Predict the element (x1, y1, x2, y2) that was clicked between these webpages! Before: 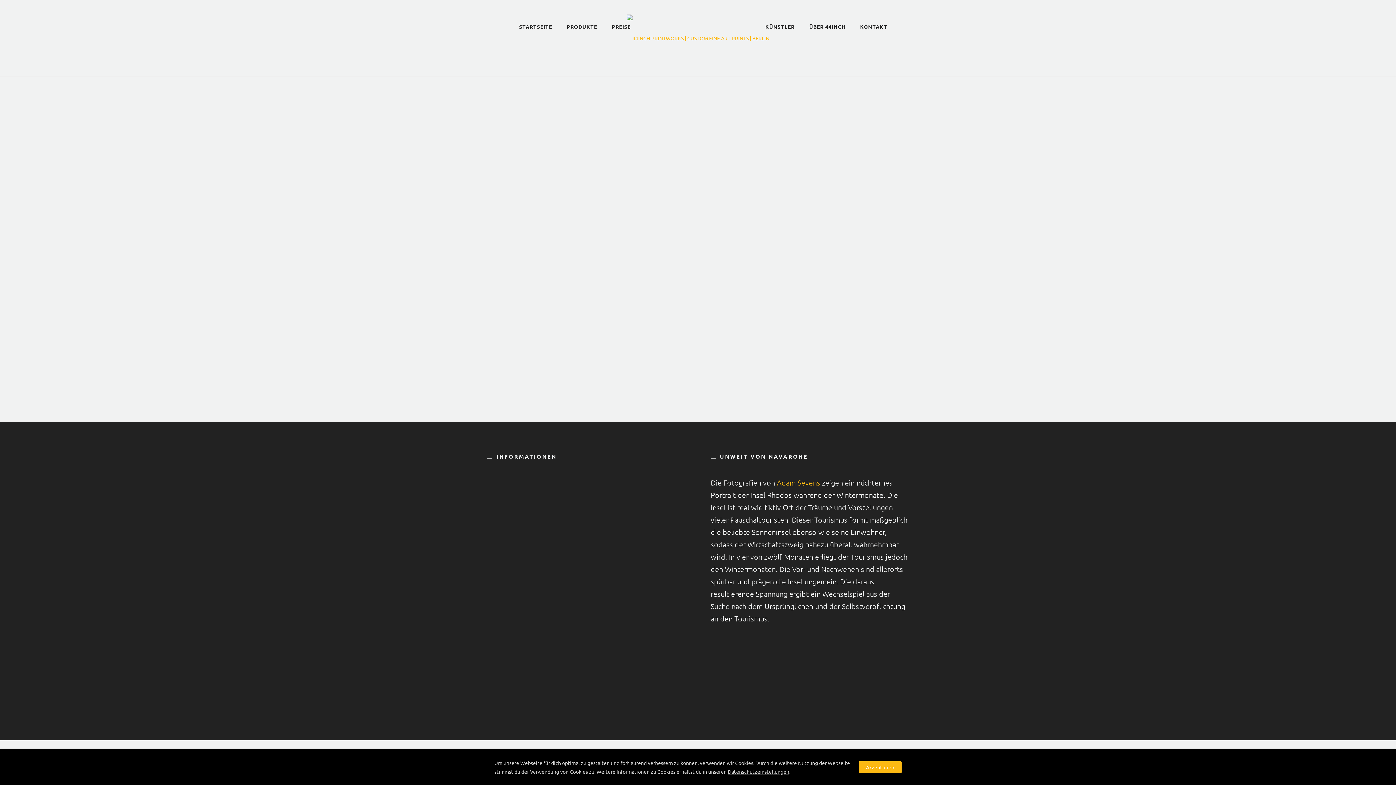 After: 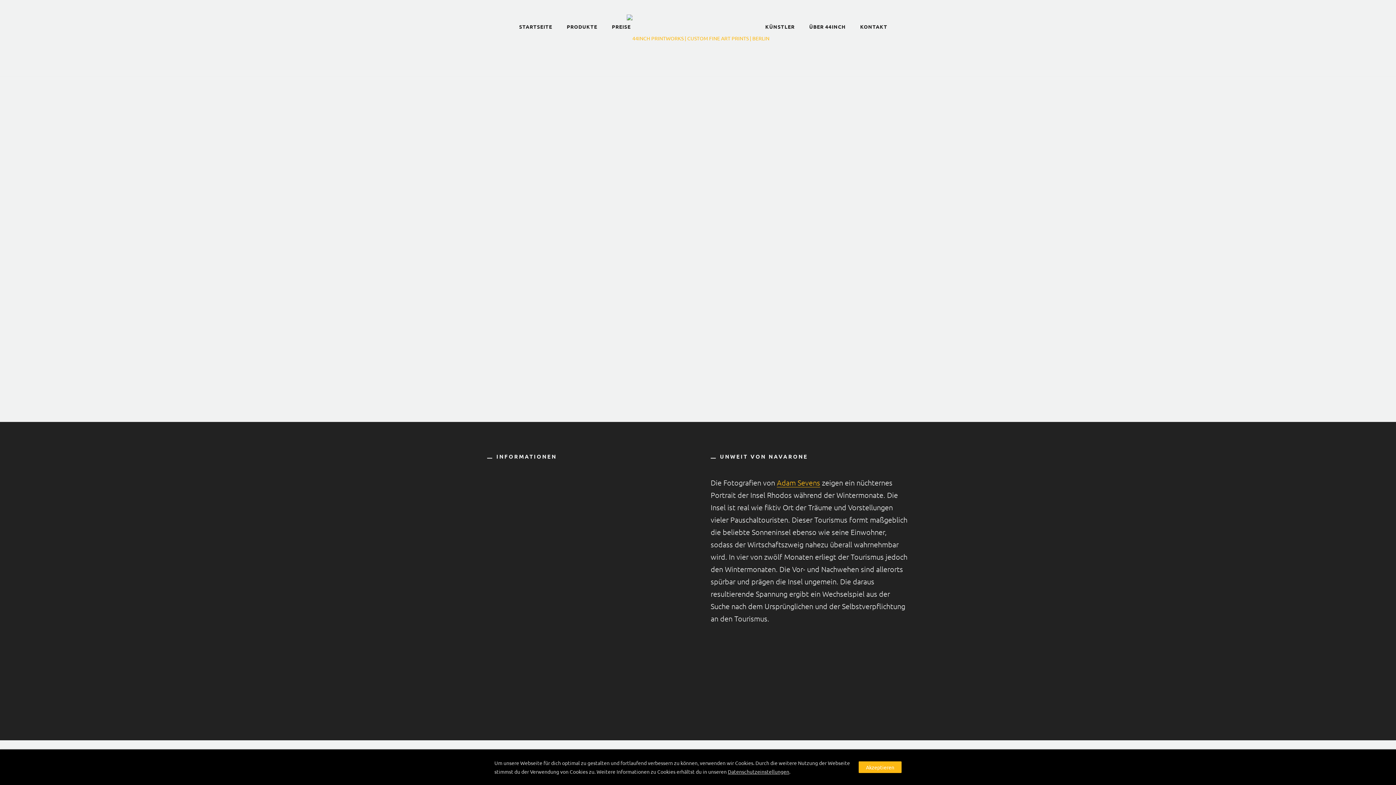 Action: label: Adam Sevens bbox: (777, 478, 820, 487)